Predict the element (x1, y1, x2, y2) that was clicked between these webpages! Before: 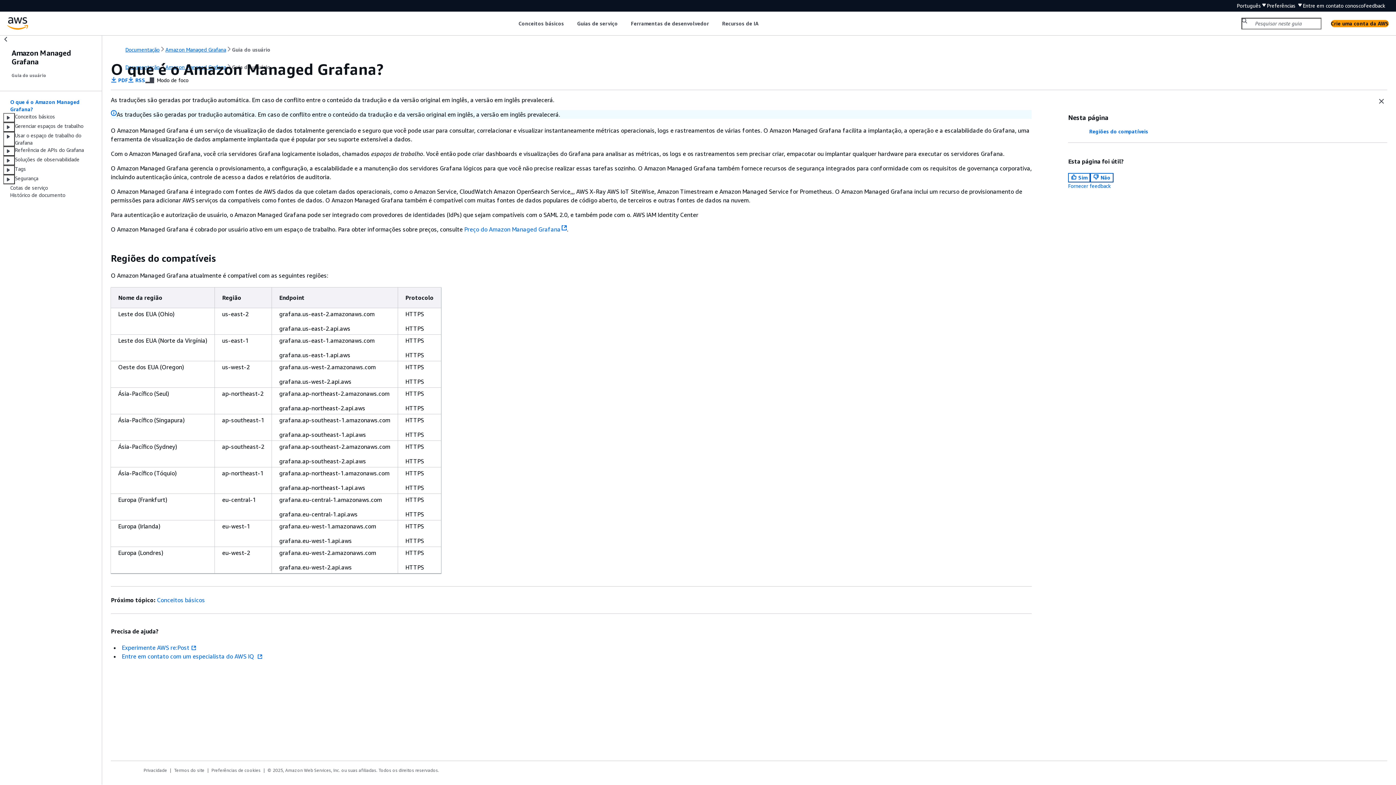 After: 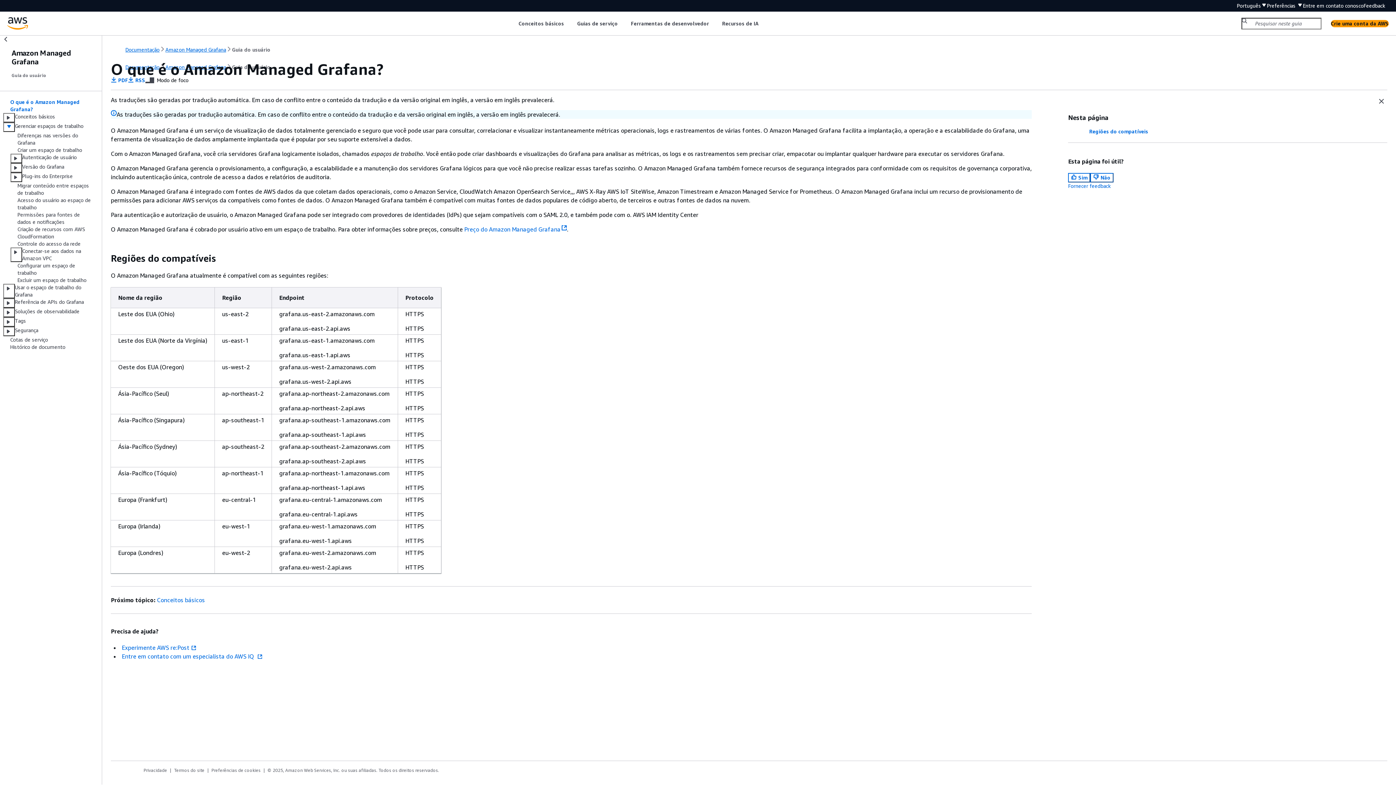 Action: bbox: (3, 122, 14, 132)